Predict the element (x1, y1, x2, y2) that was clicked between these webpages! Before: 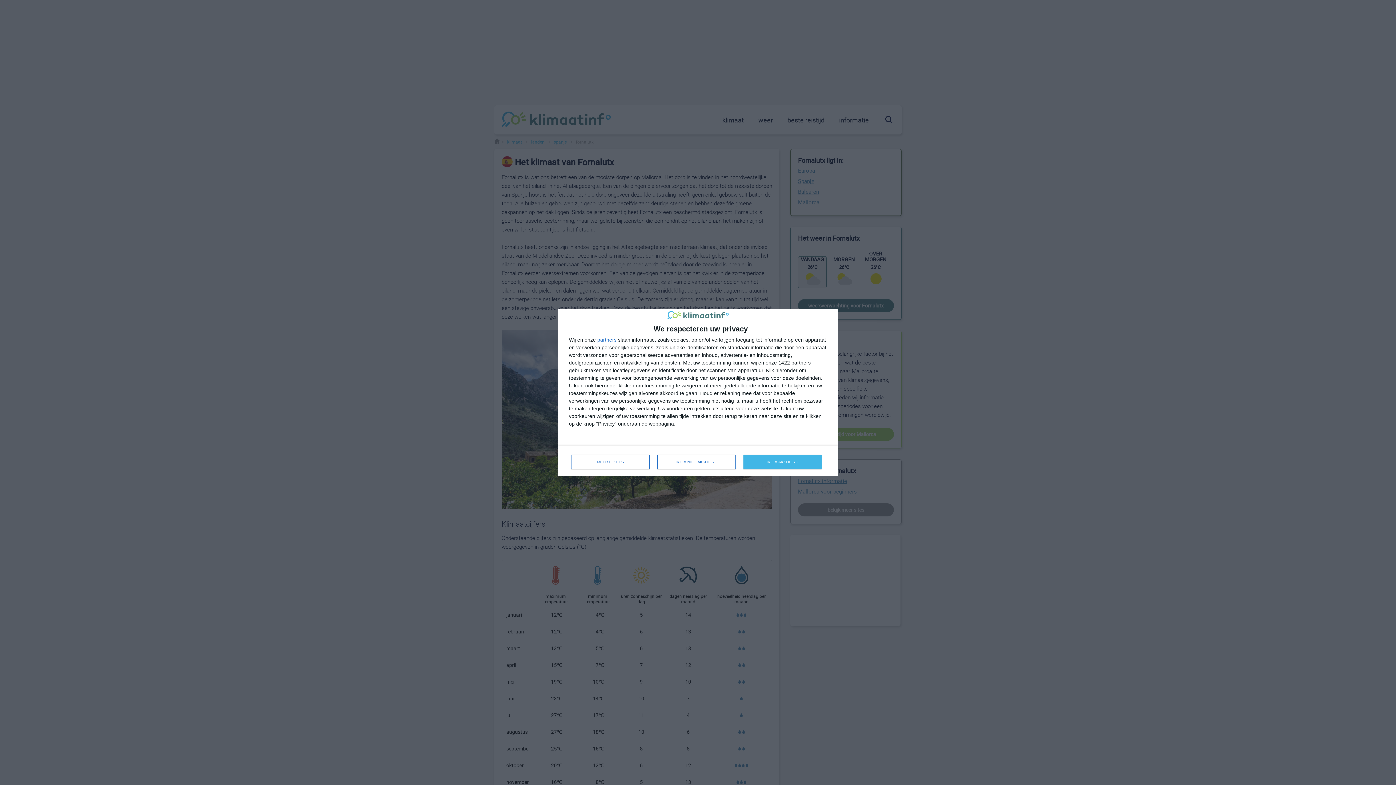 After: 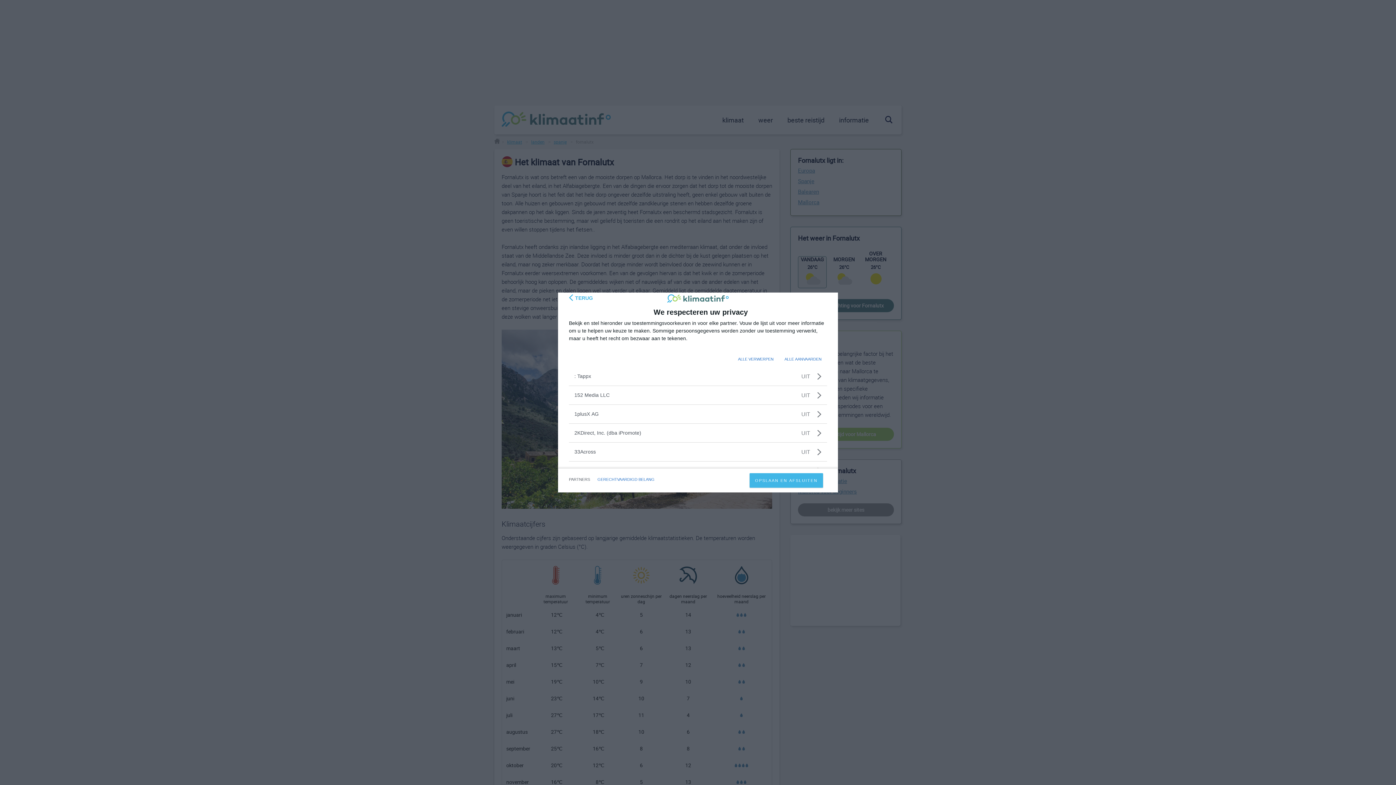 Action: label: partners bbox: (597, 337, 616, 342)